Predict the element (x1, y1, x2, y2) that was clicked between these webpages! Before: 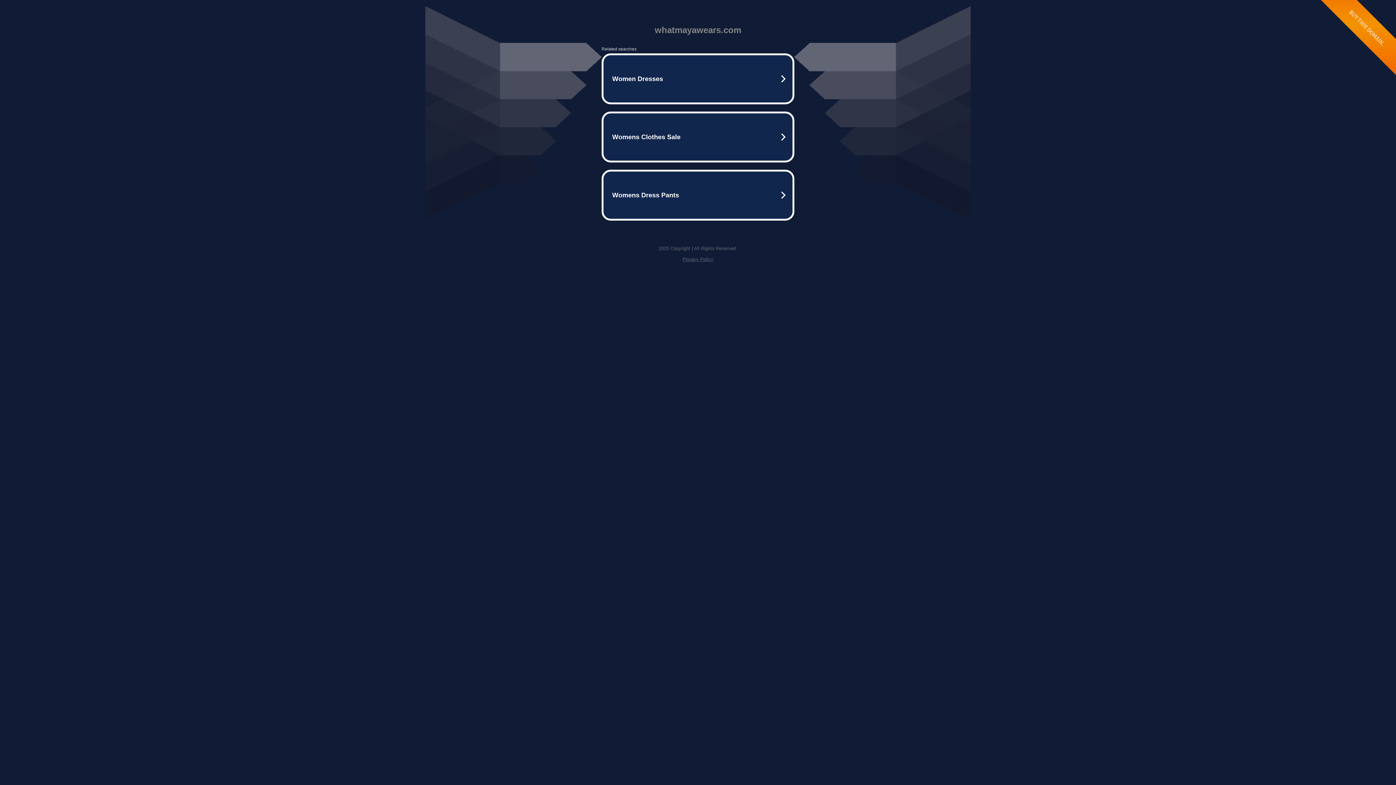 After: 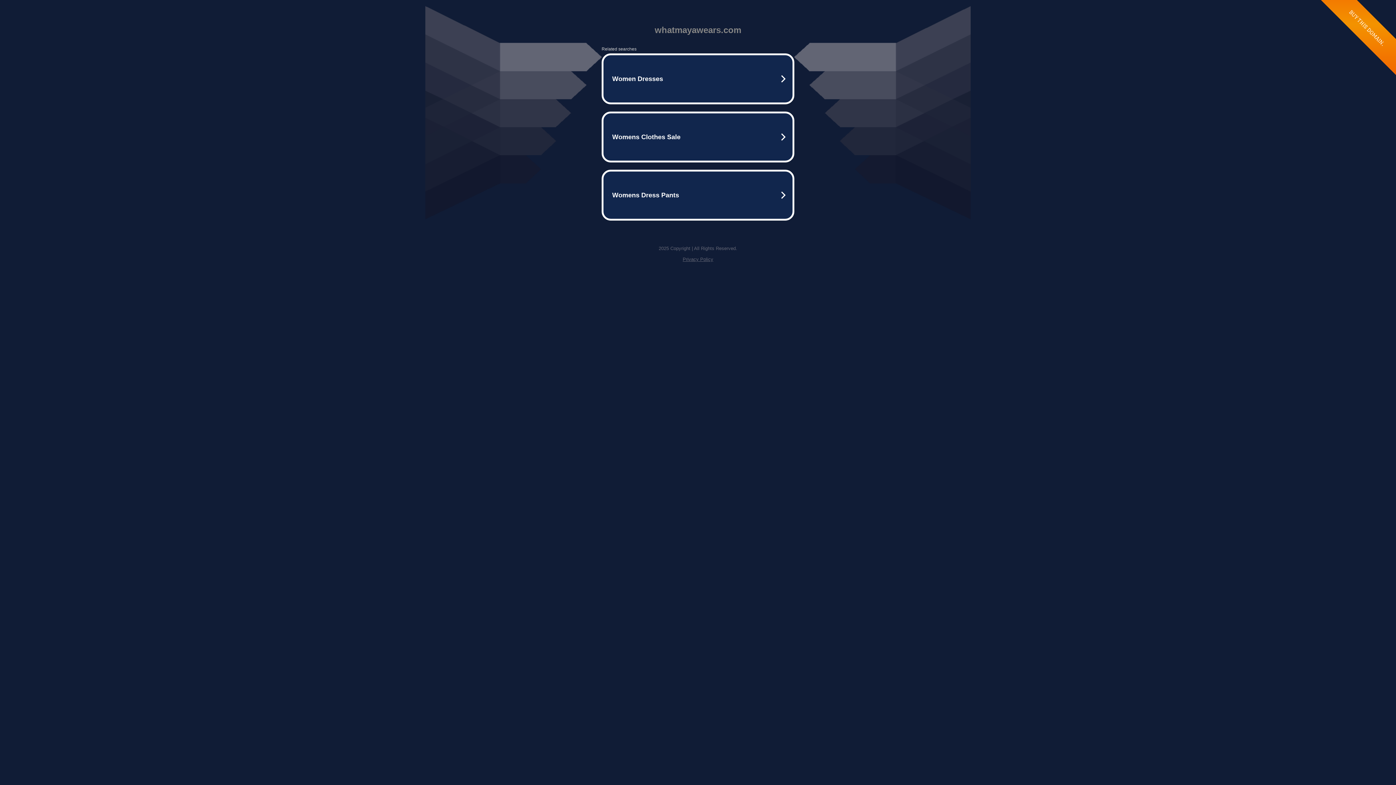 Action: bbox: (682, 256, 713, 262) label: Privacy Policy